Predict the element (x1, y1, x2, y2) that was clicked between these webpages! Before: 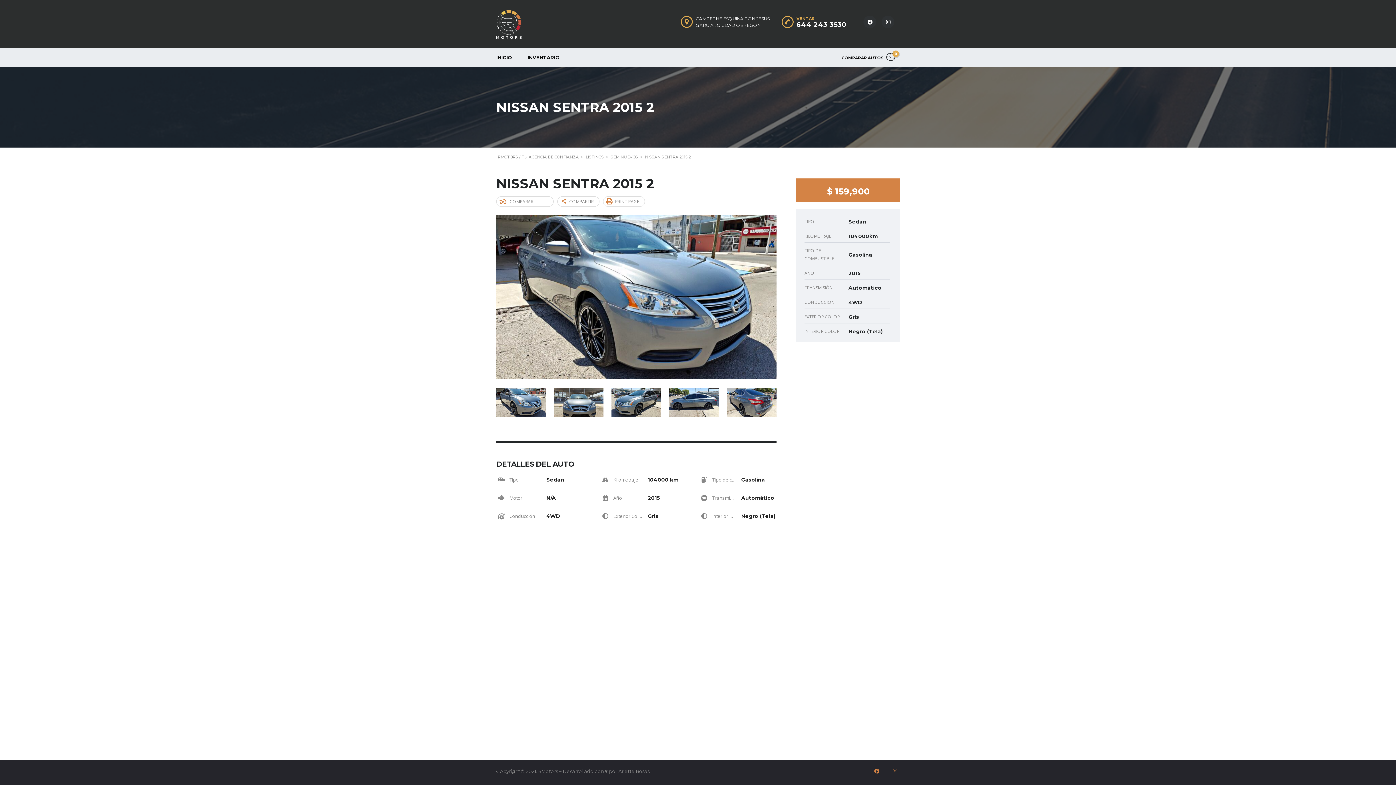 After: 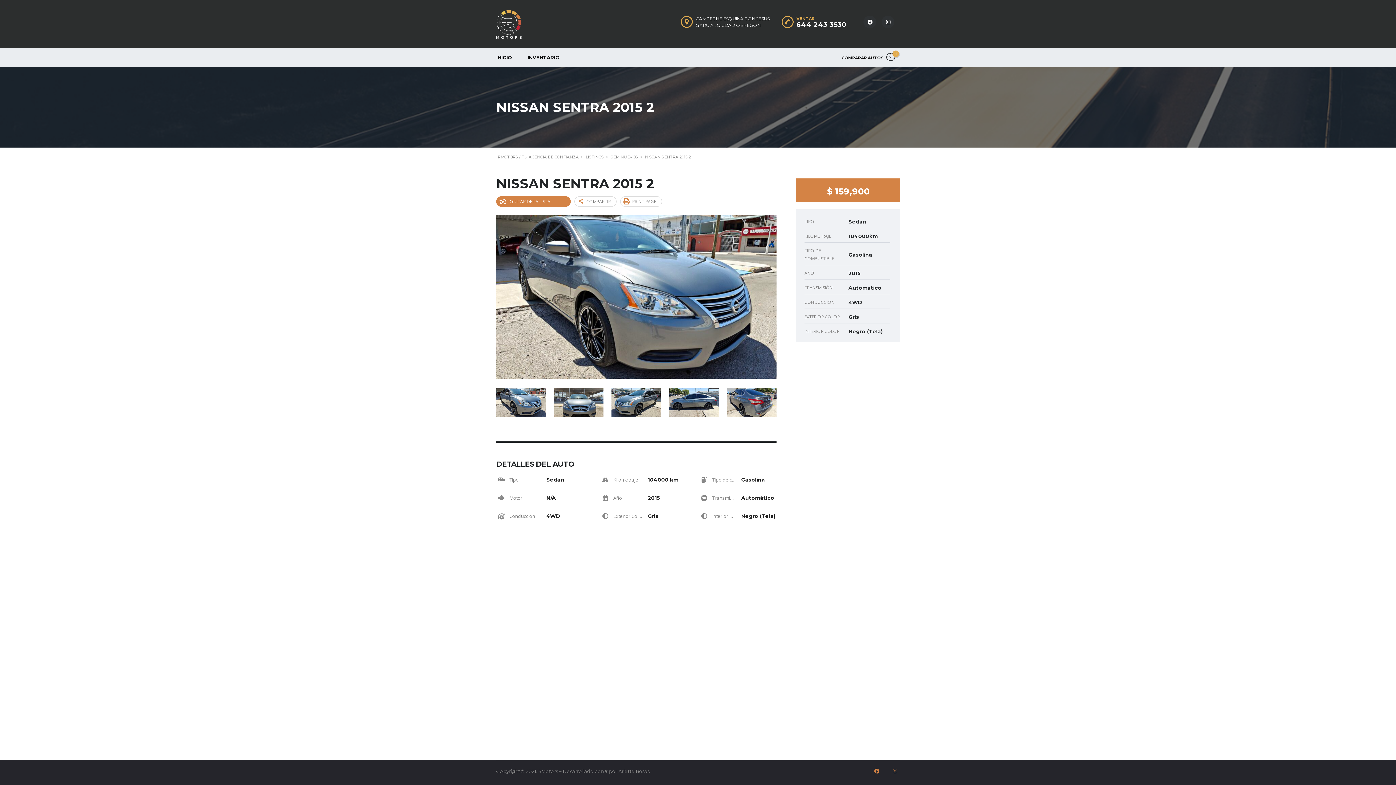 Action: bbox: (496, 196, 553, 206) label: COMPARAR